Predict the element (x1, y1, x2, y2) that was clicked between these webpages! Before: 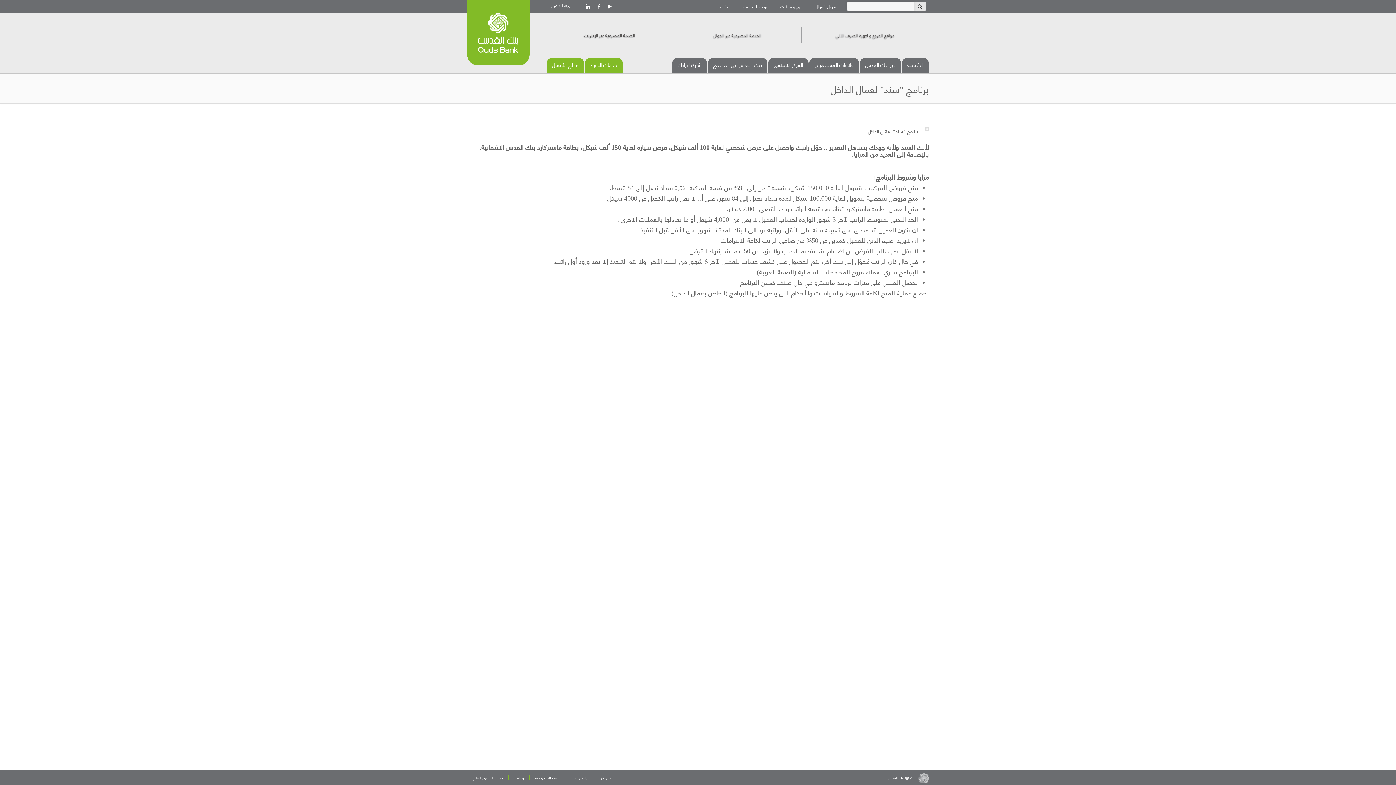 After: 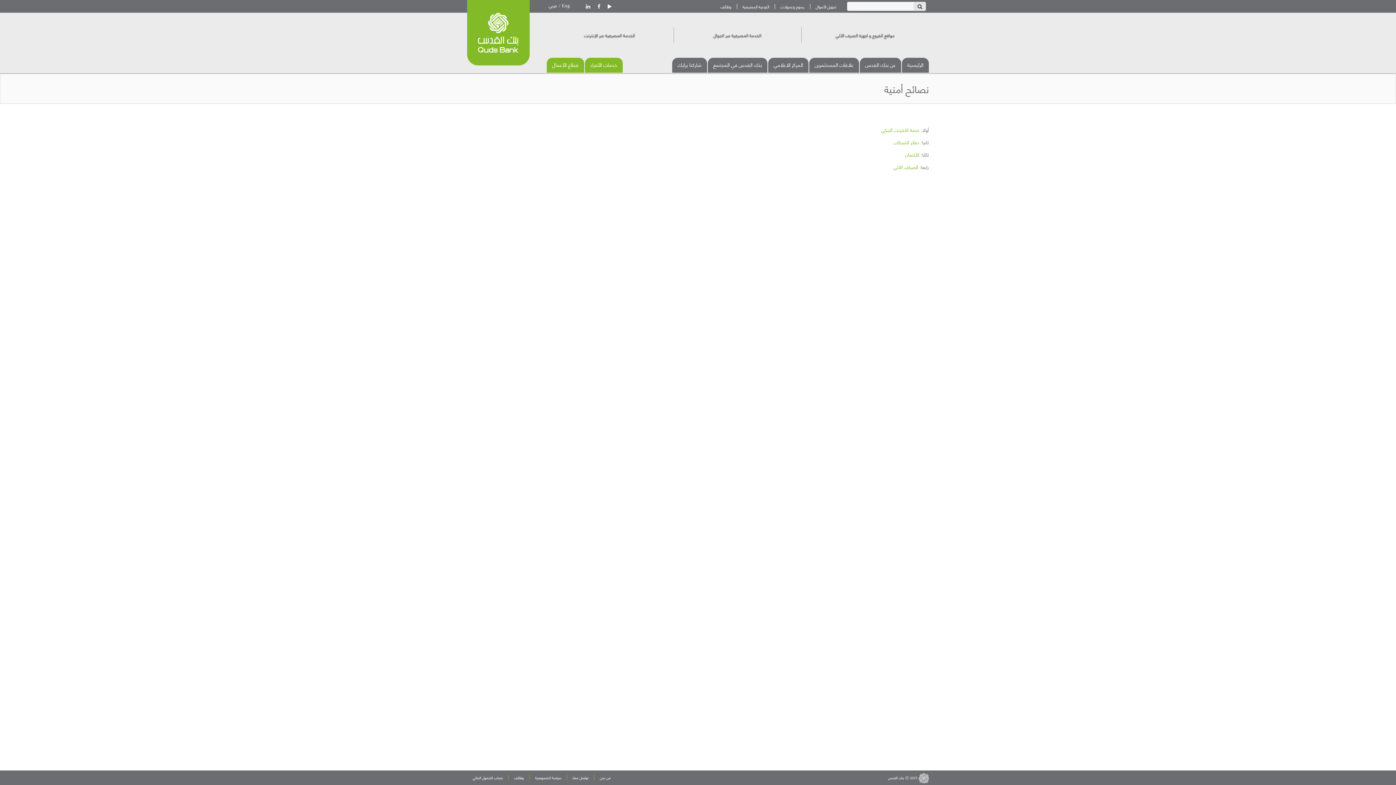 Action: label: التوعية المصرفية bbox: (737, 2, 774, 10)